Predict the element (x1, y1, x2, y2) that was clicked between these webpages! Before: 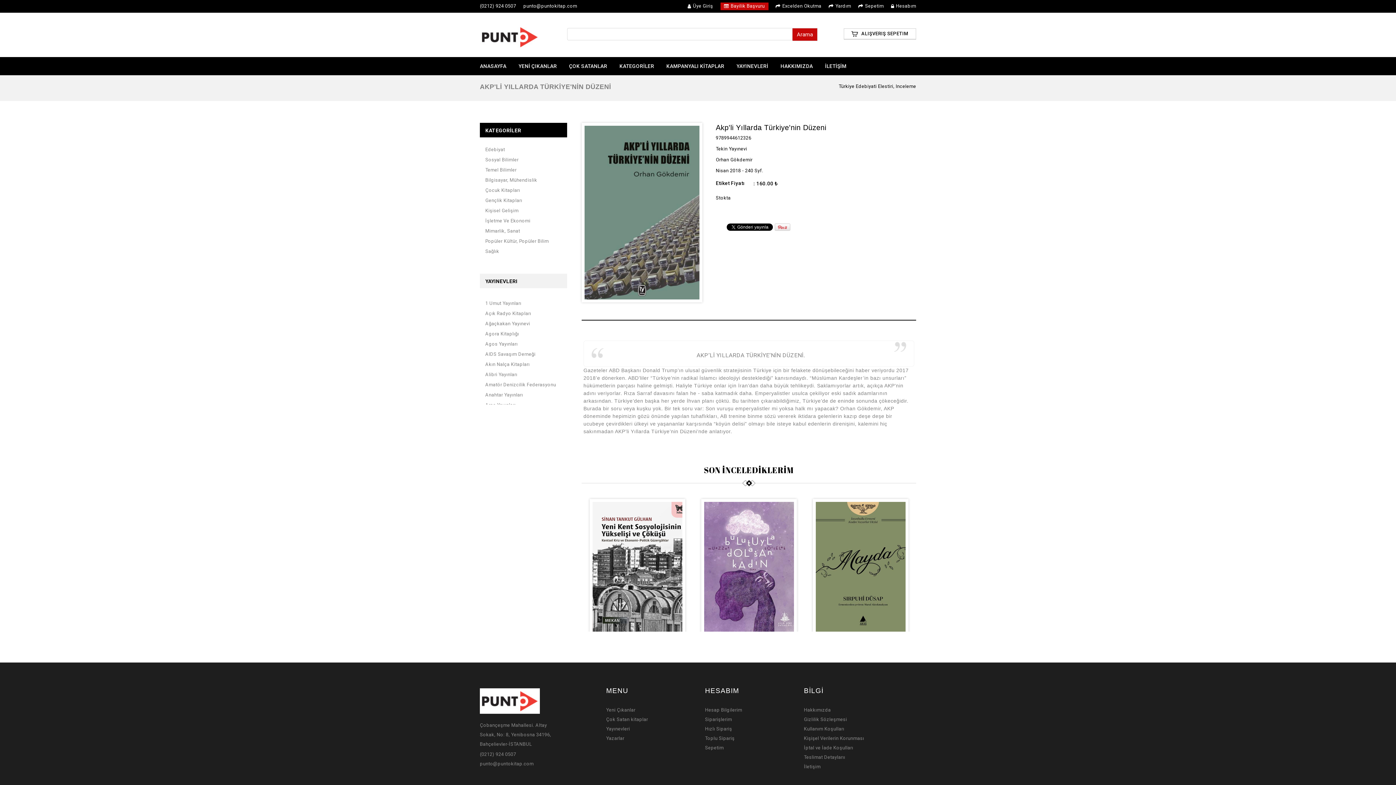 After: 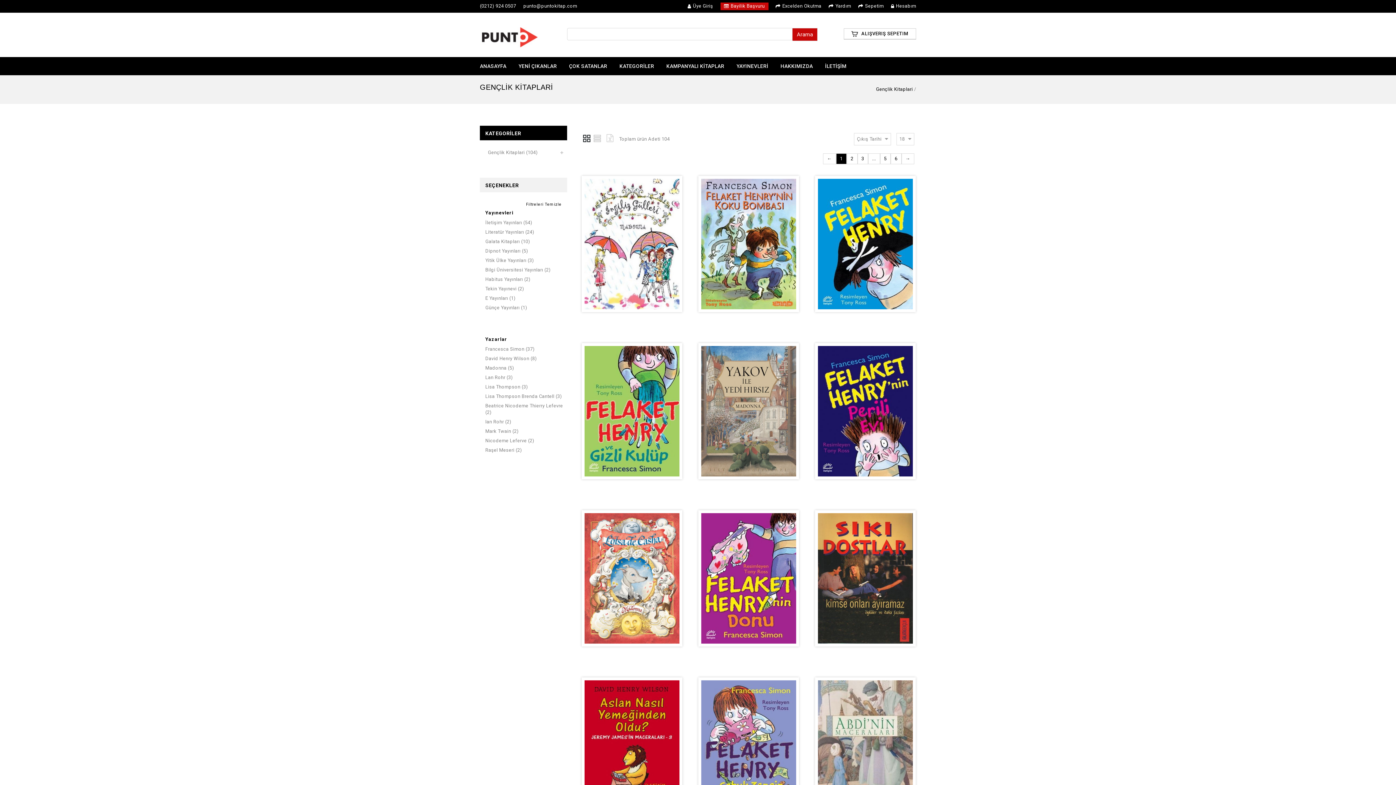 Action: bbox: (485, 195, 563, 205) label: Gençlik Kitapları